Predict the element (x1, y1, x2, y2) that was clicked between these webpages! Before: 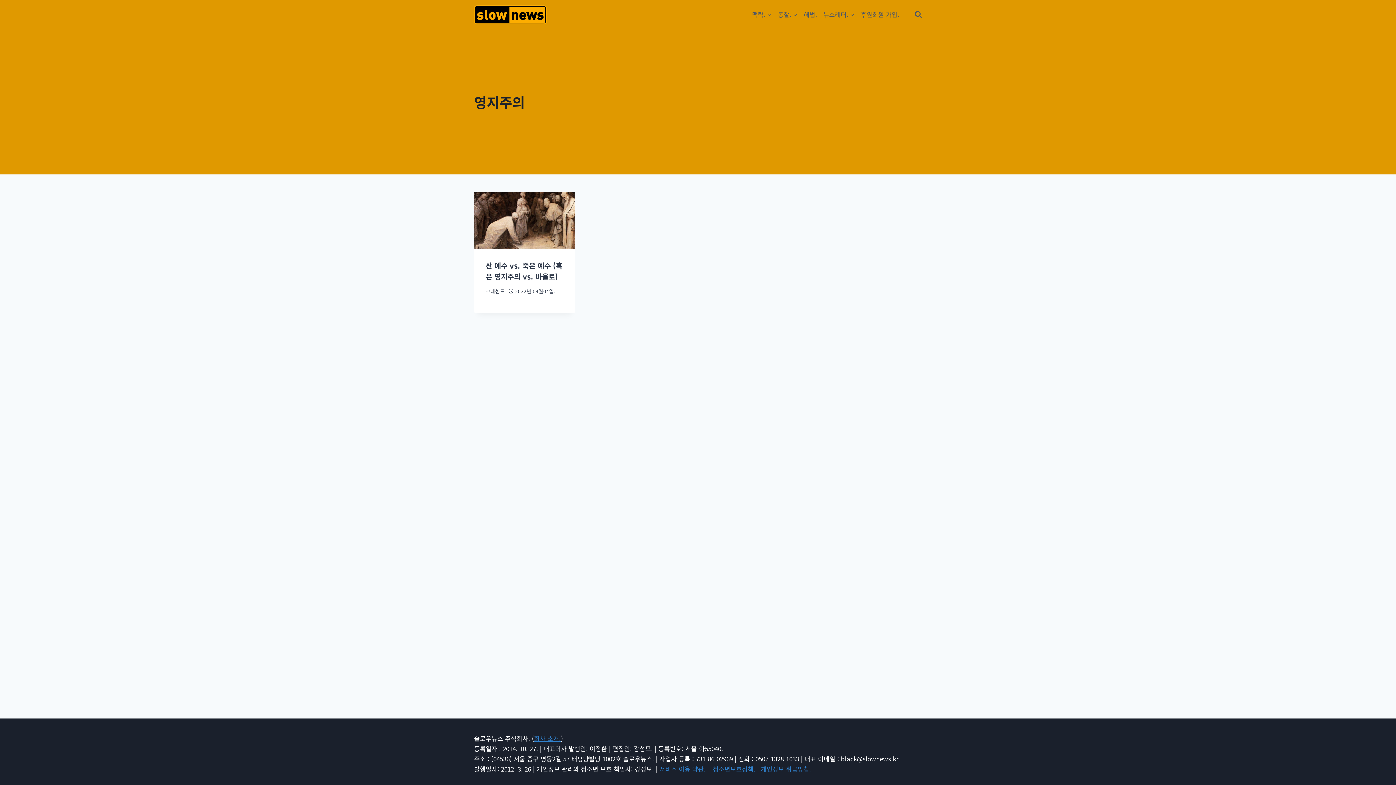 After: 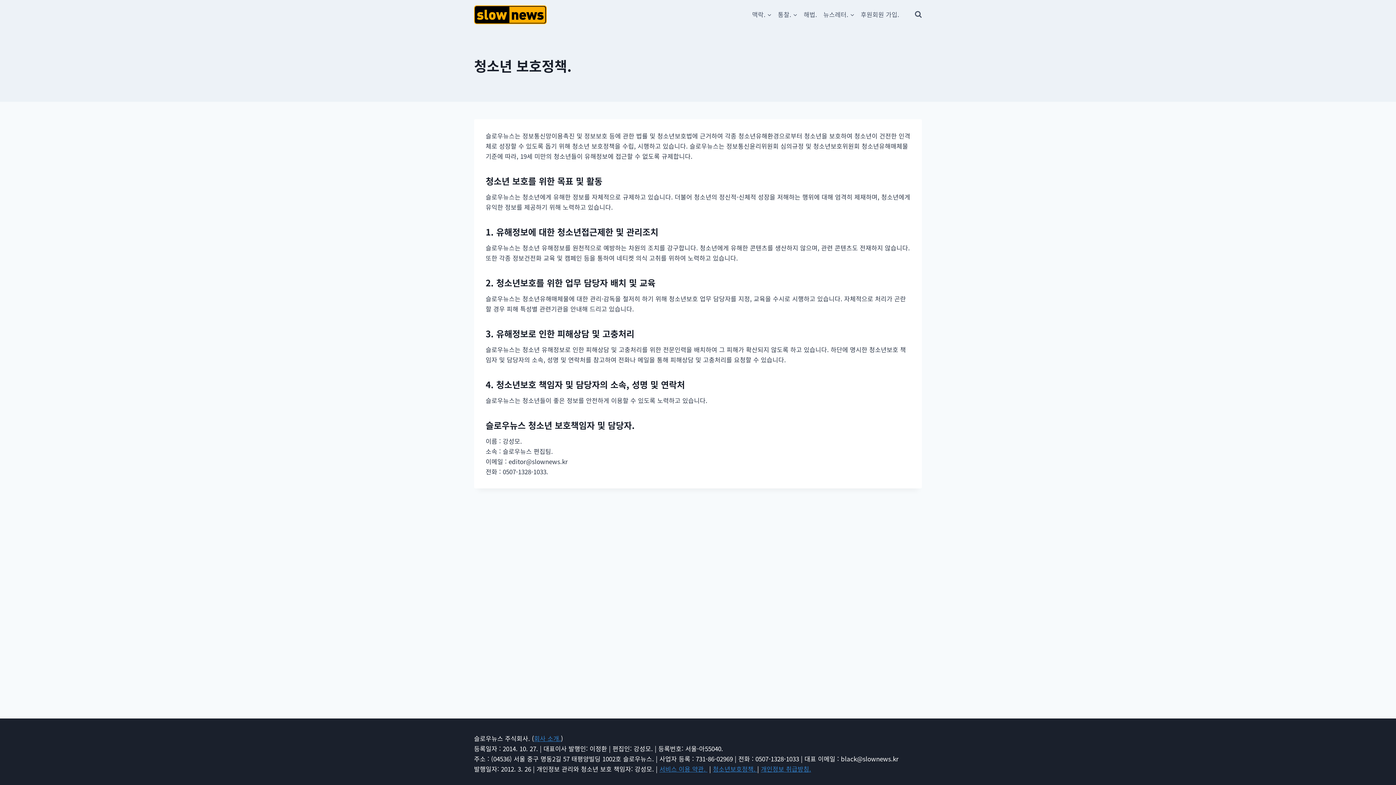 Action: bbox: (713, 764, 757, 773) label: 청소년보호정책. 